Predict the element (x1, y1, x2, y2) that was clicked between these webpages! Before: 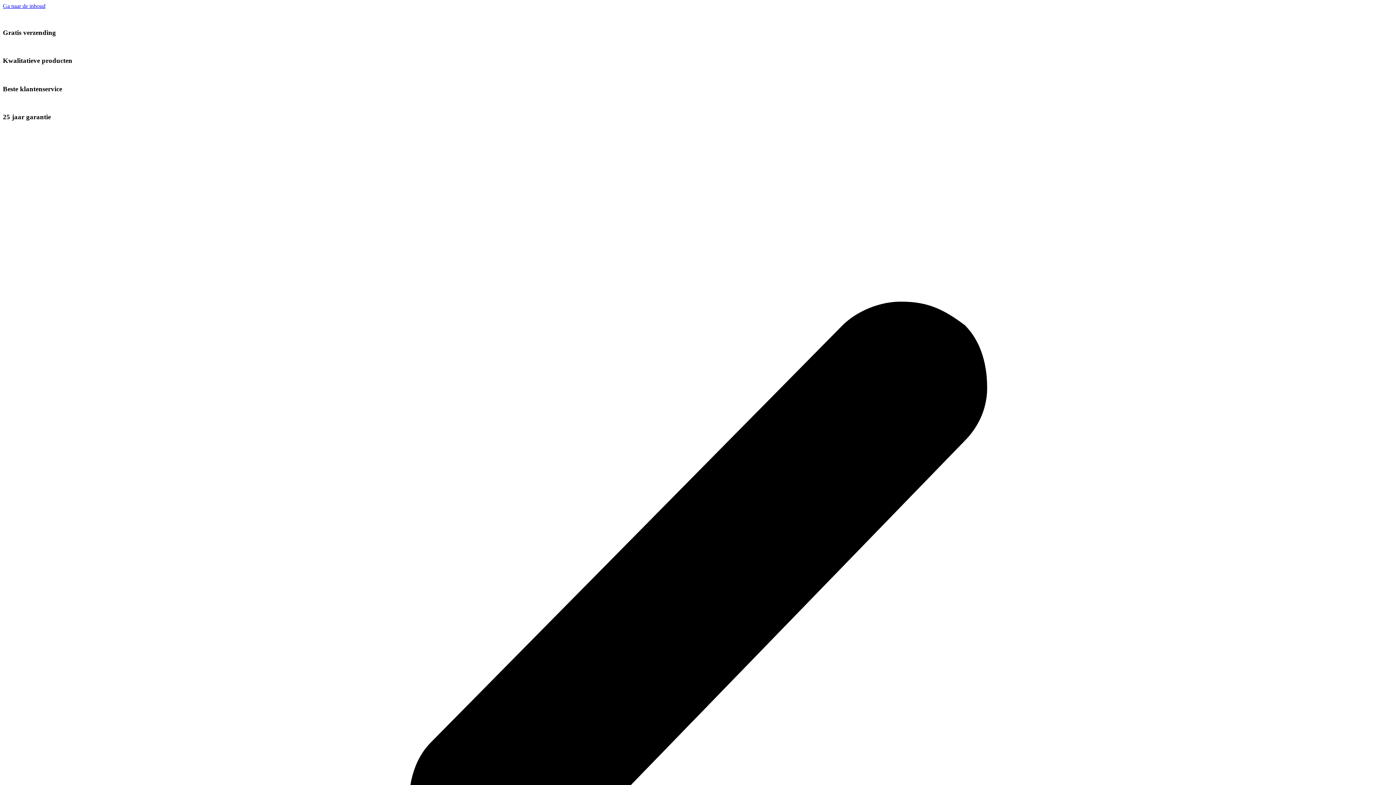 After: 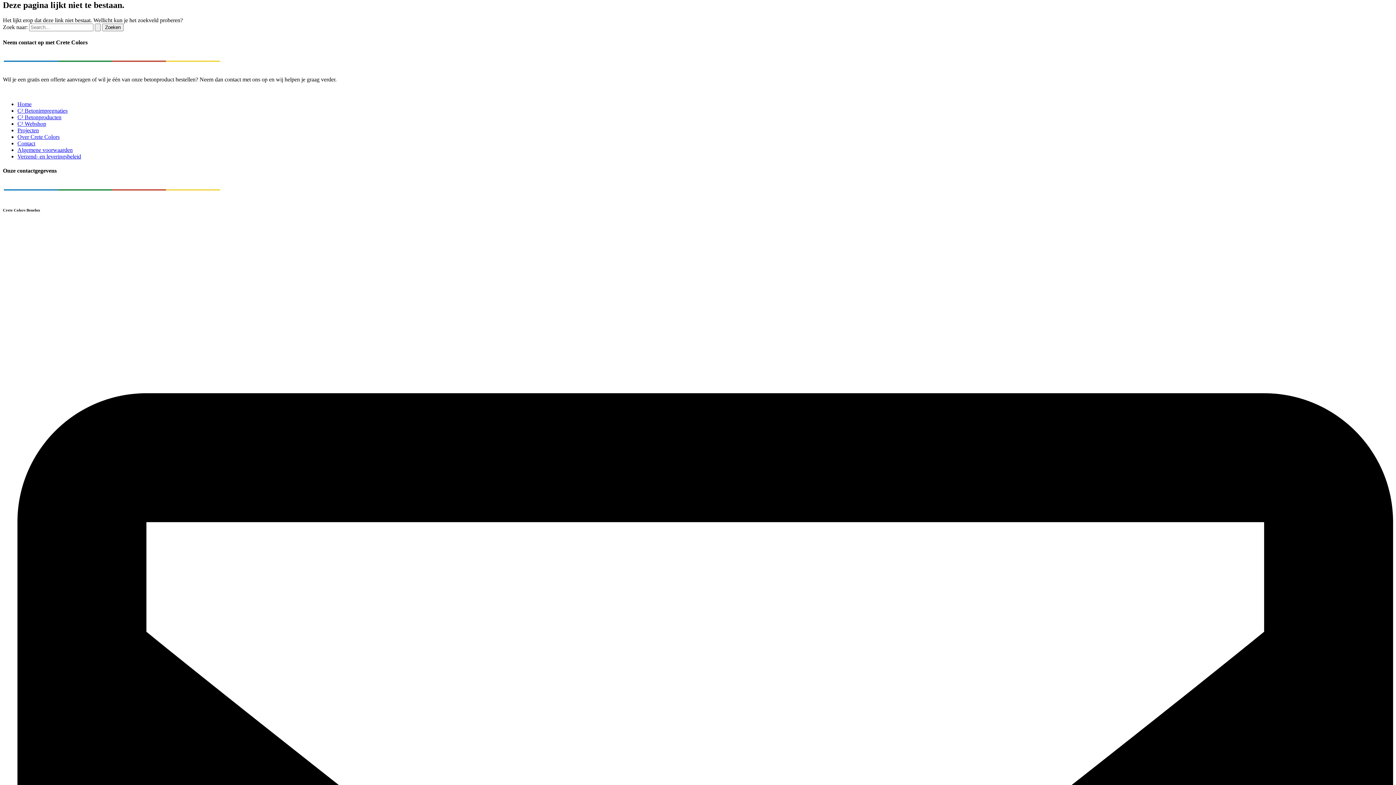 Action: label: Ga naar de inhoud bbox: (2, 2, 45, 9)